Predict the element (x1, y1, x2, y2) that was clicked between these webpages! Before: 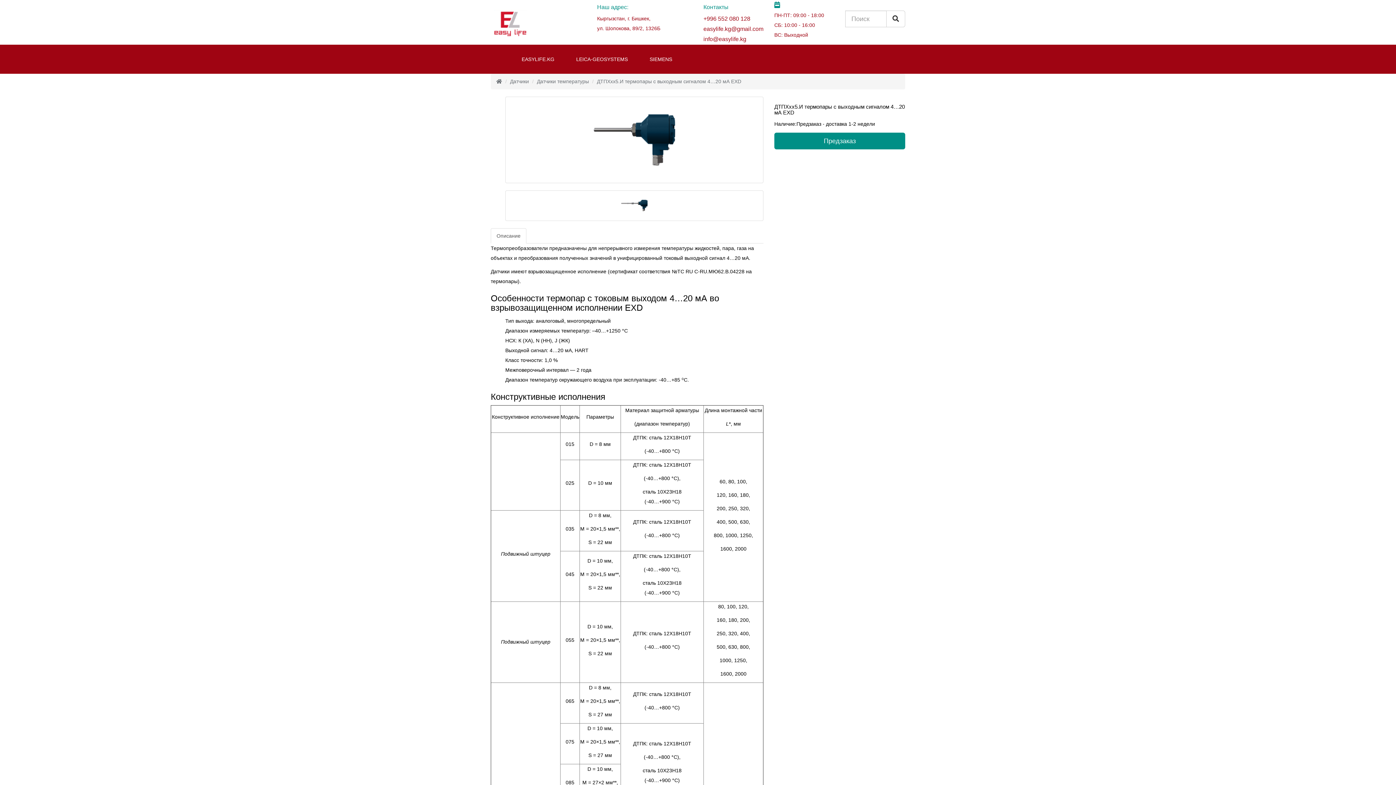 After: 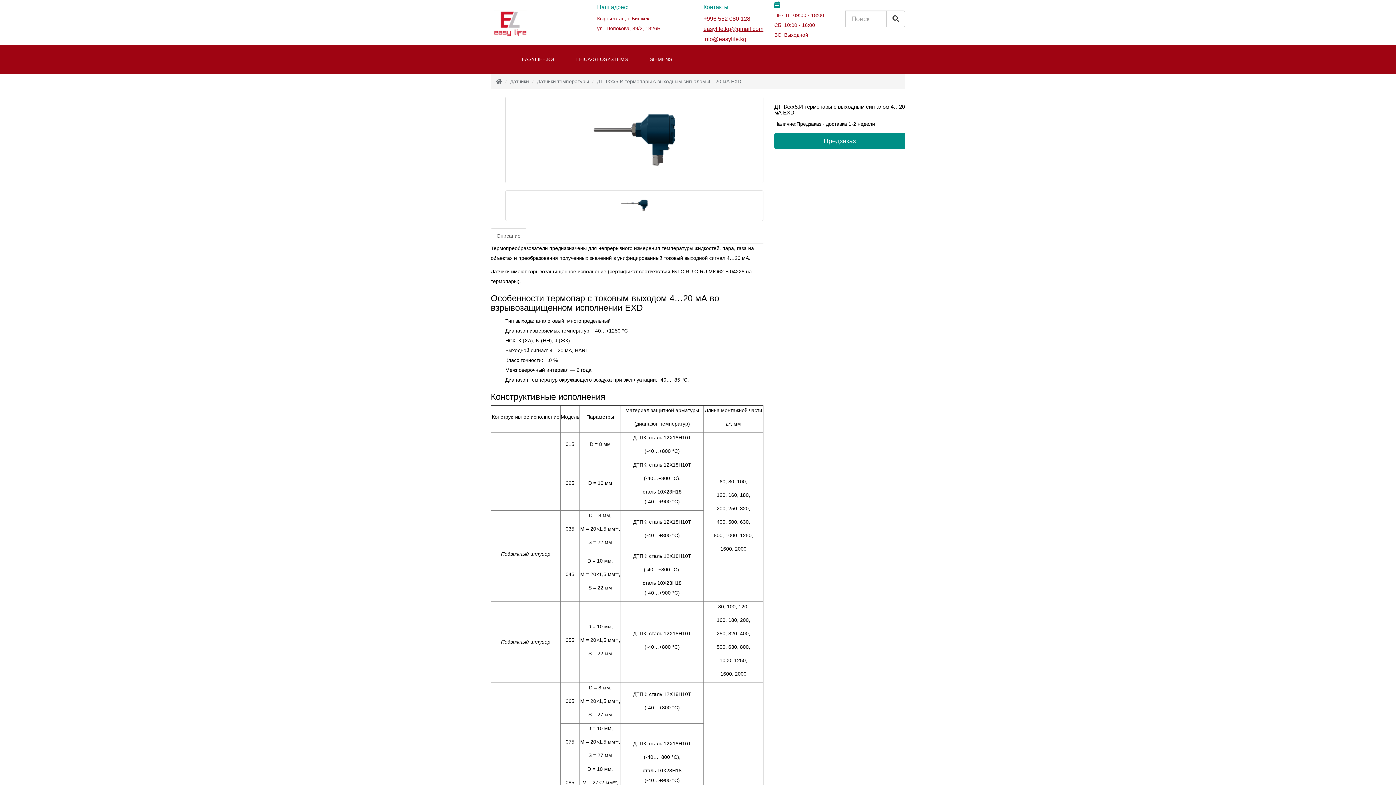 Action: bbox: (703, 25, 763, 32) label: easylife.kg@gmail.com